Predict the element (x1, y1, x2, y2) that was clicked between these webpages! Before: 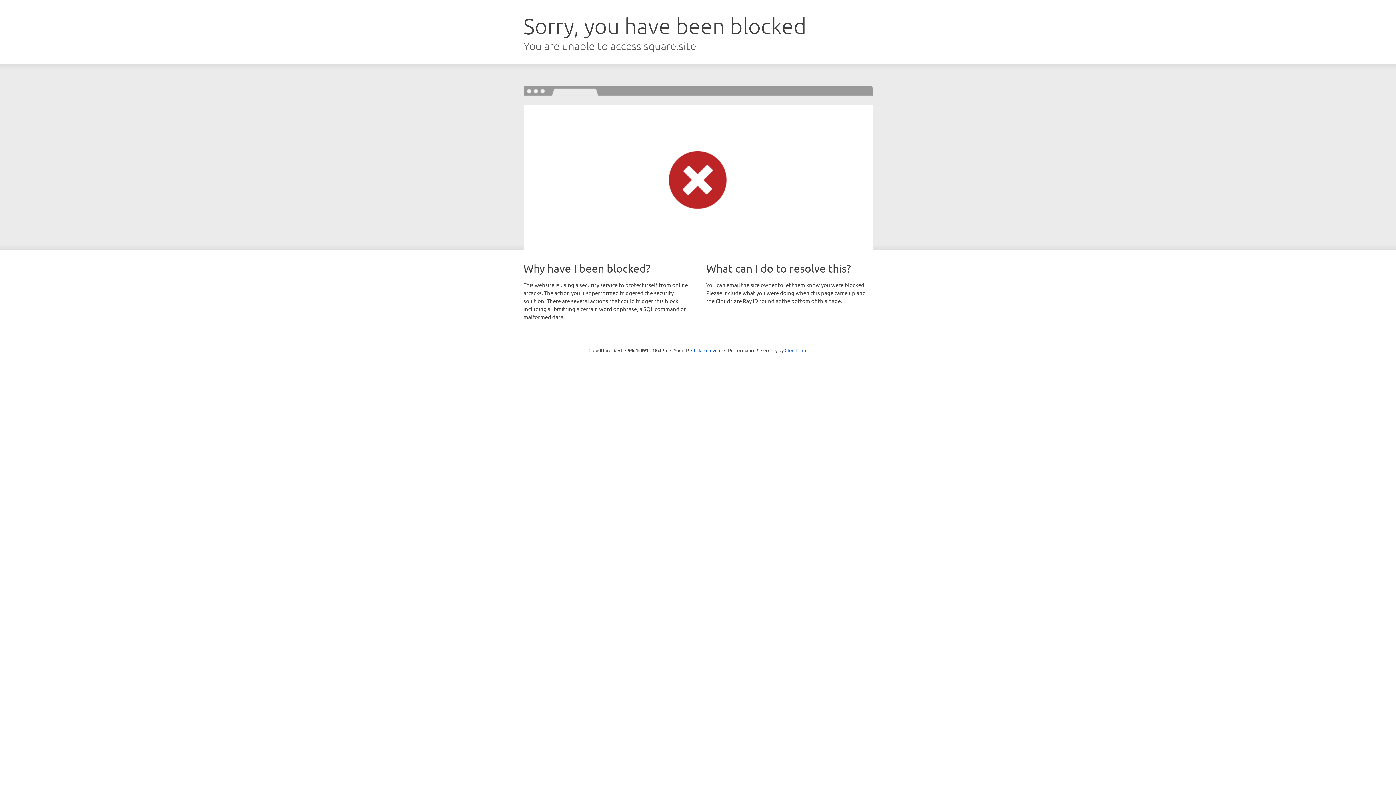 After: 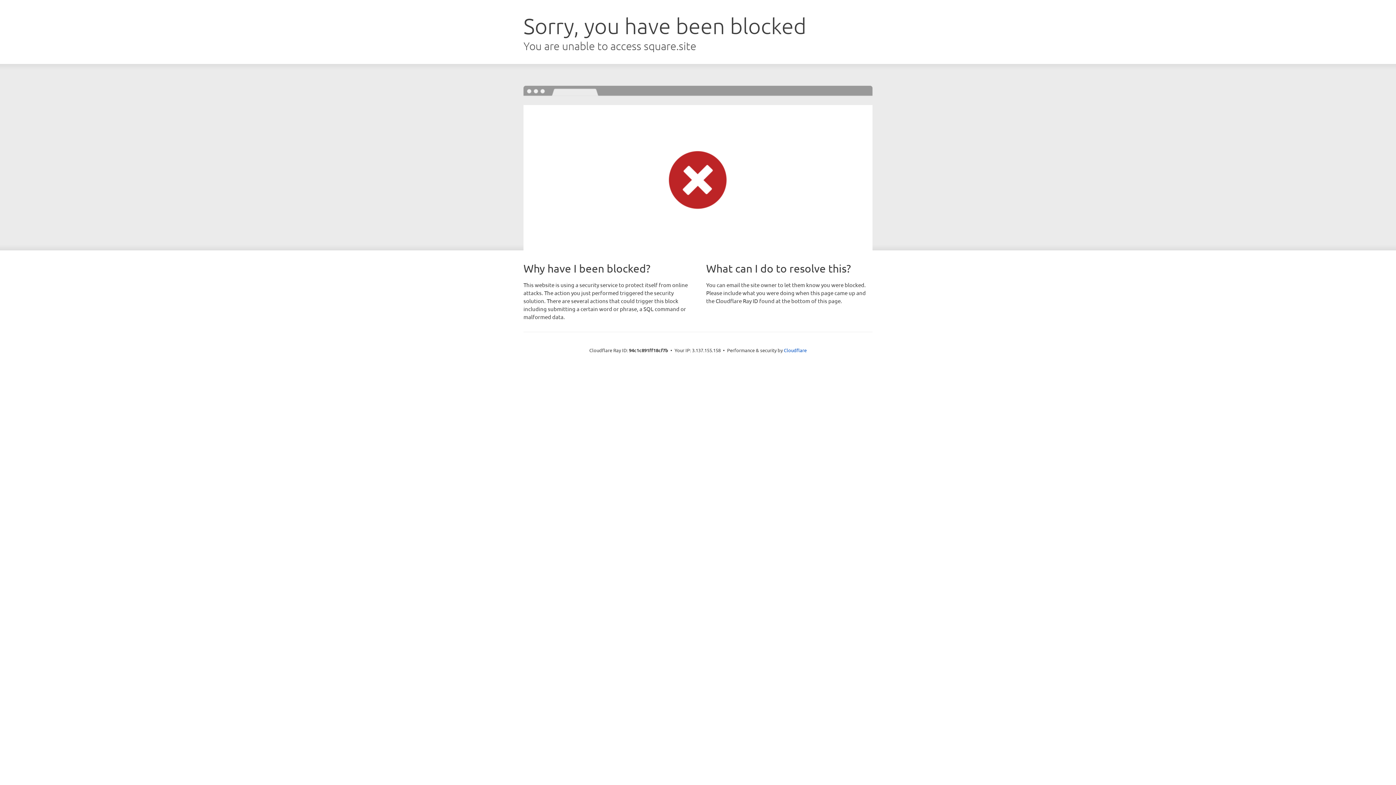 Action: label: Click to reveal bbox: (691, 346, 721, 353)